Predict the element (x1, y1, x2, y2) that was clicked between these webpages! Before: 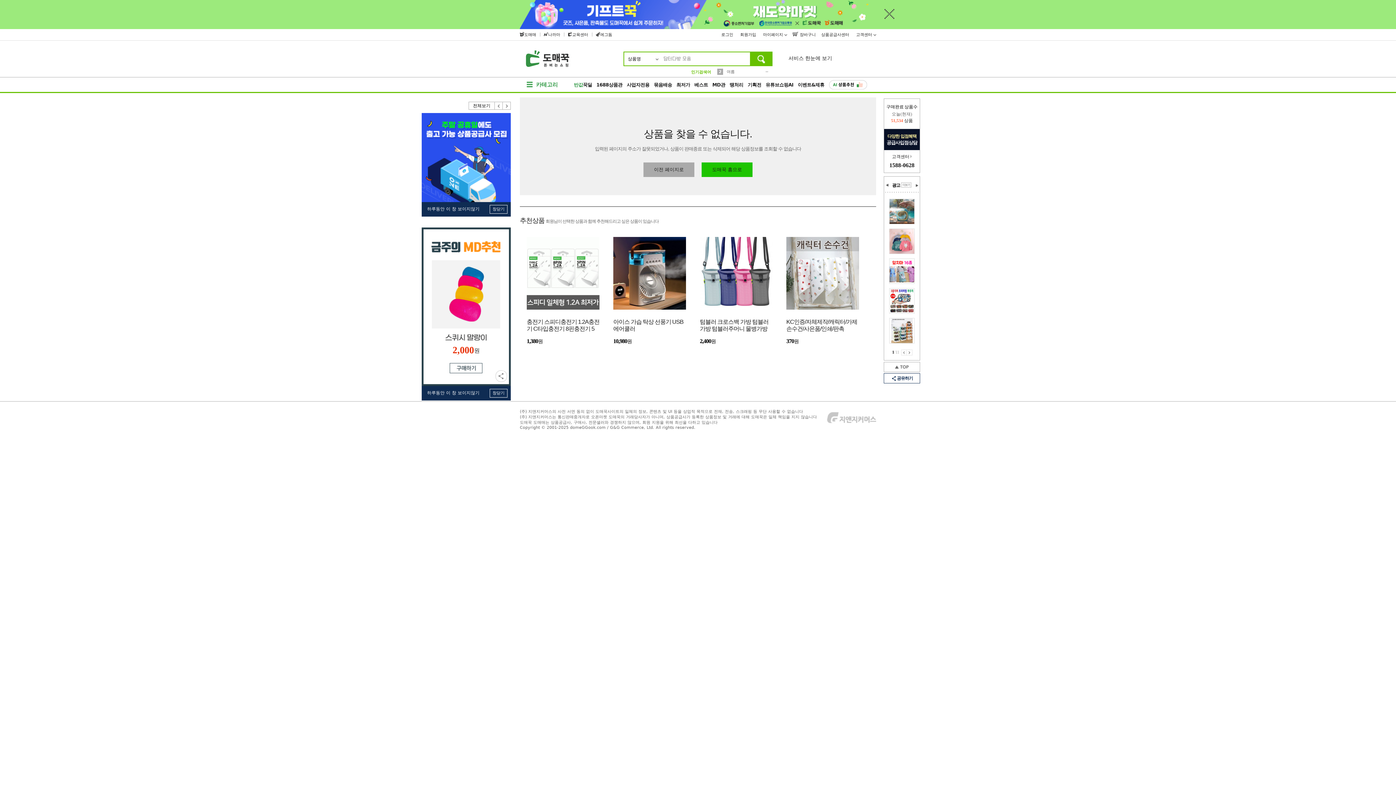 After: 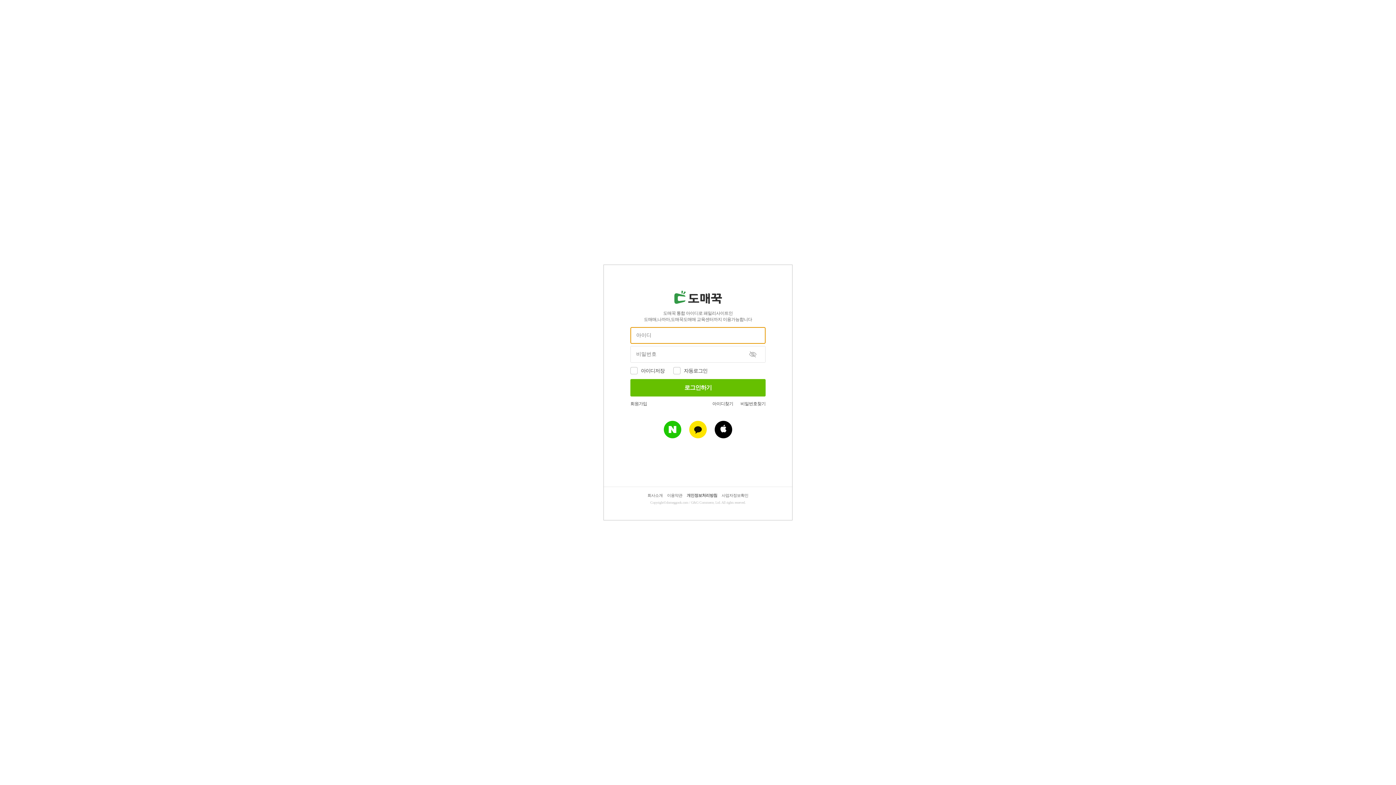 Action: label: 상품공급사센터  bbox: (821, 32, 850, 37)